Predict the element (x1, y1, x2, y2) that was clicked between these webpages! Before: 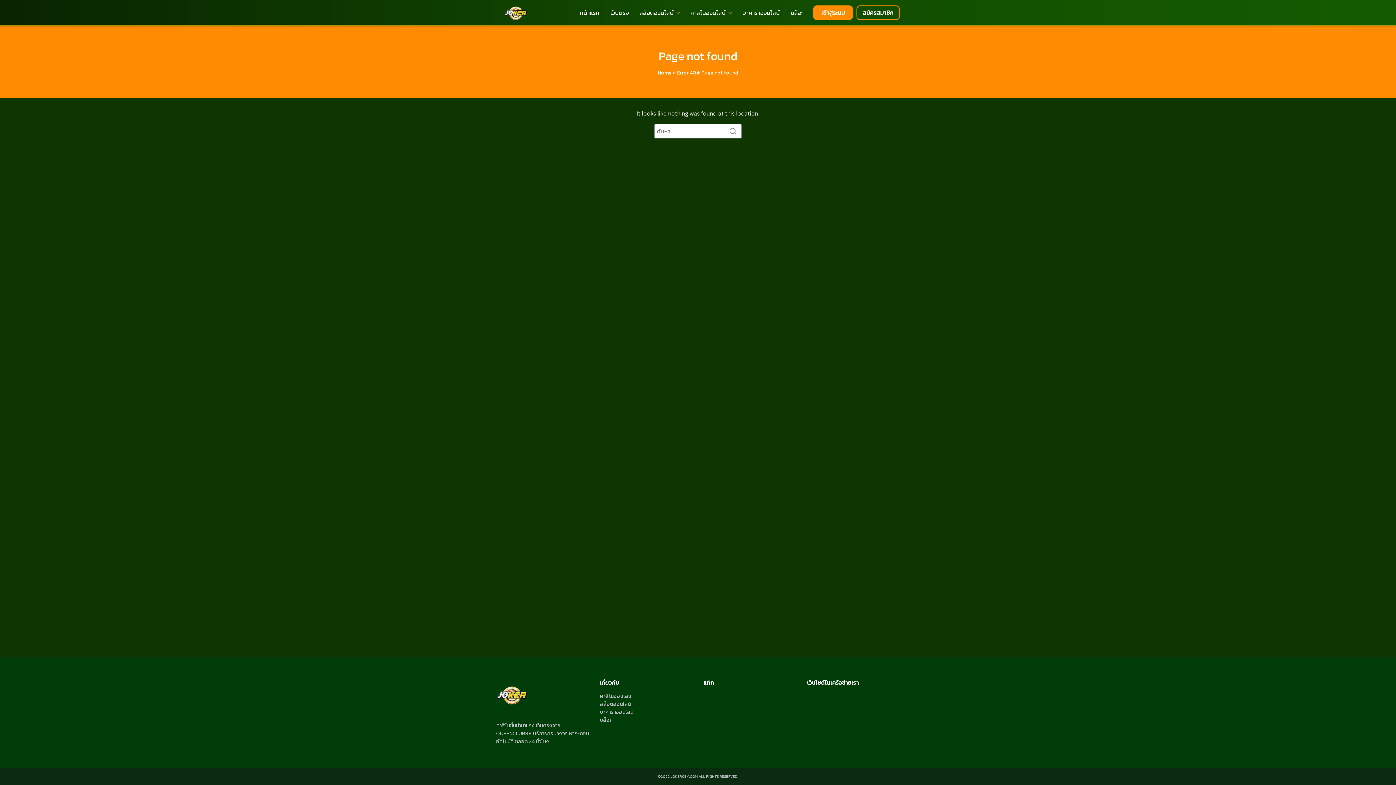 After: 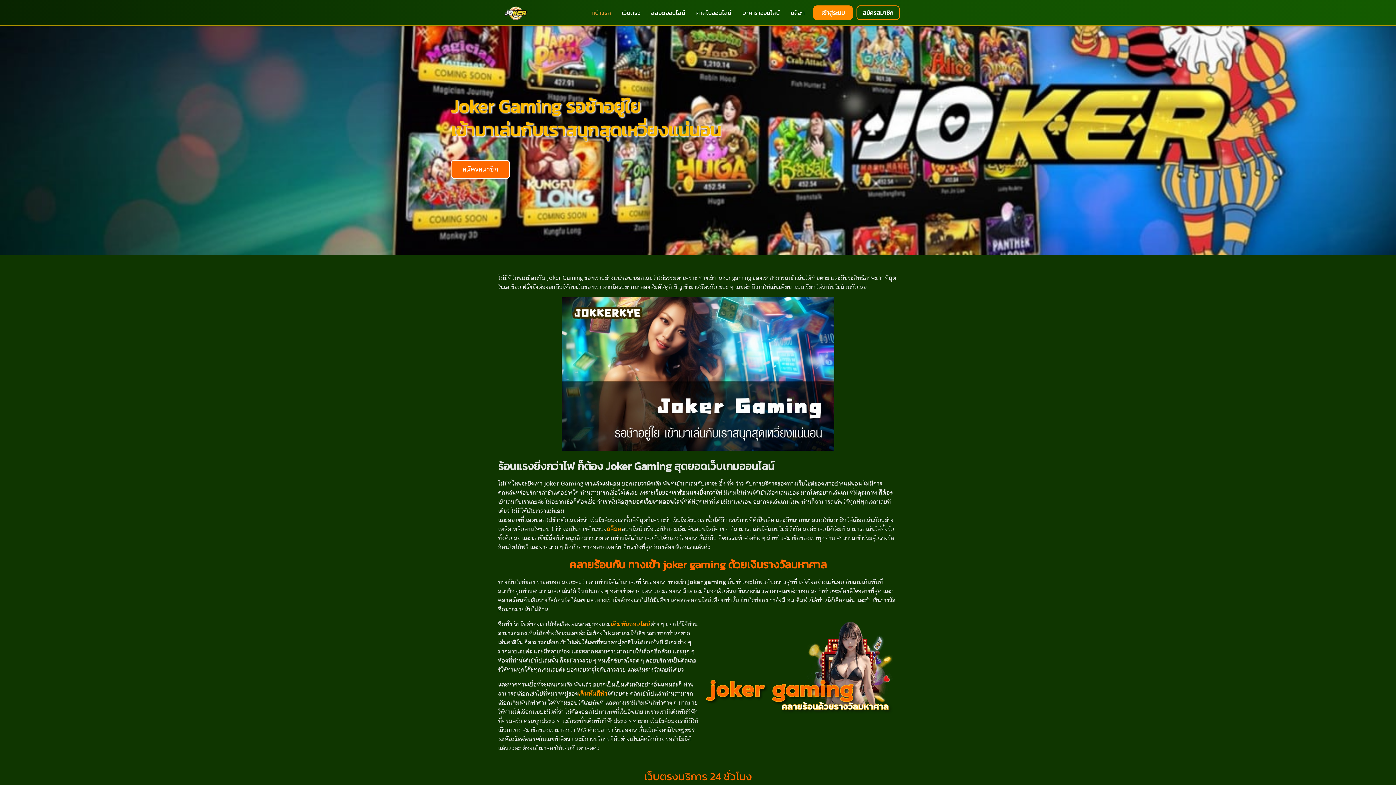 Action: bbox: (494, 7, 537, 16)